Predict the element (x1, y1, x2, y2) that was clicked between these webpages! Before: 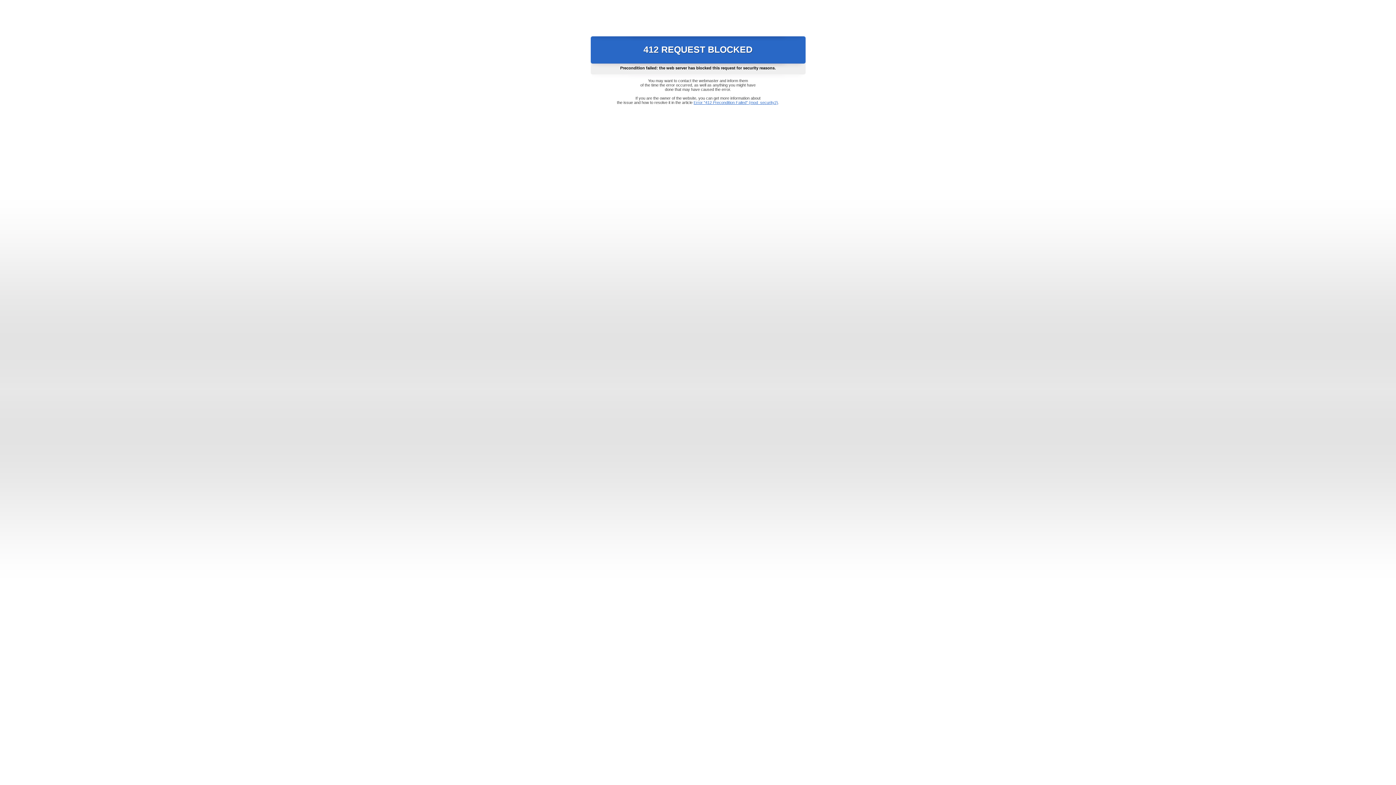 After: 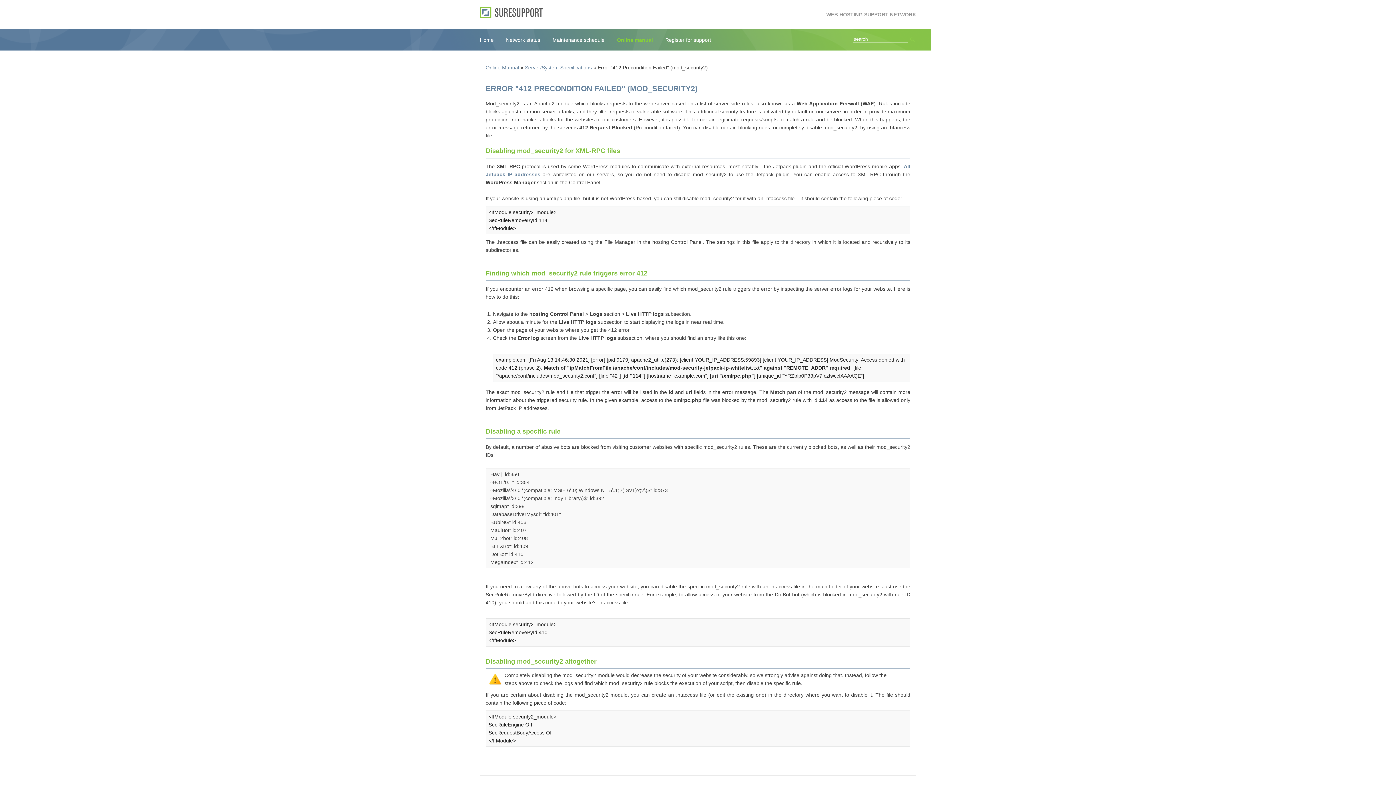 Action: label: Error "412 Precondition Failed" (mod_security2) bbox: (693, 100, 778, 104)